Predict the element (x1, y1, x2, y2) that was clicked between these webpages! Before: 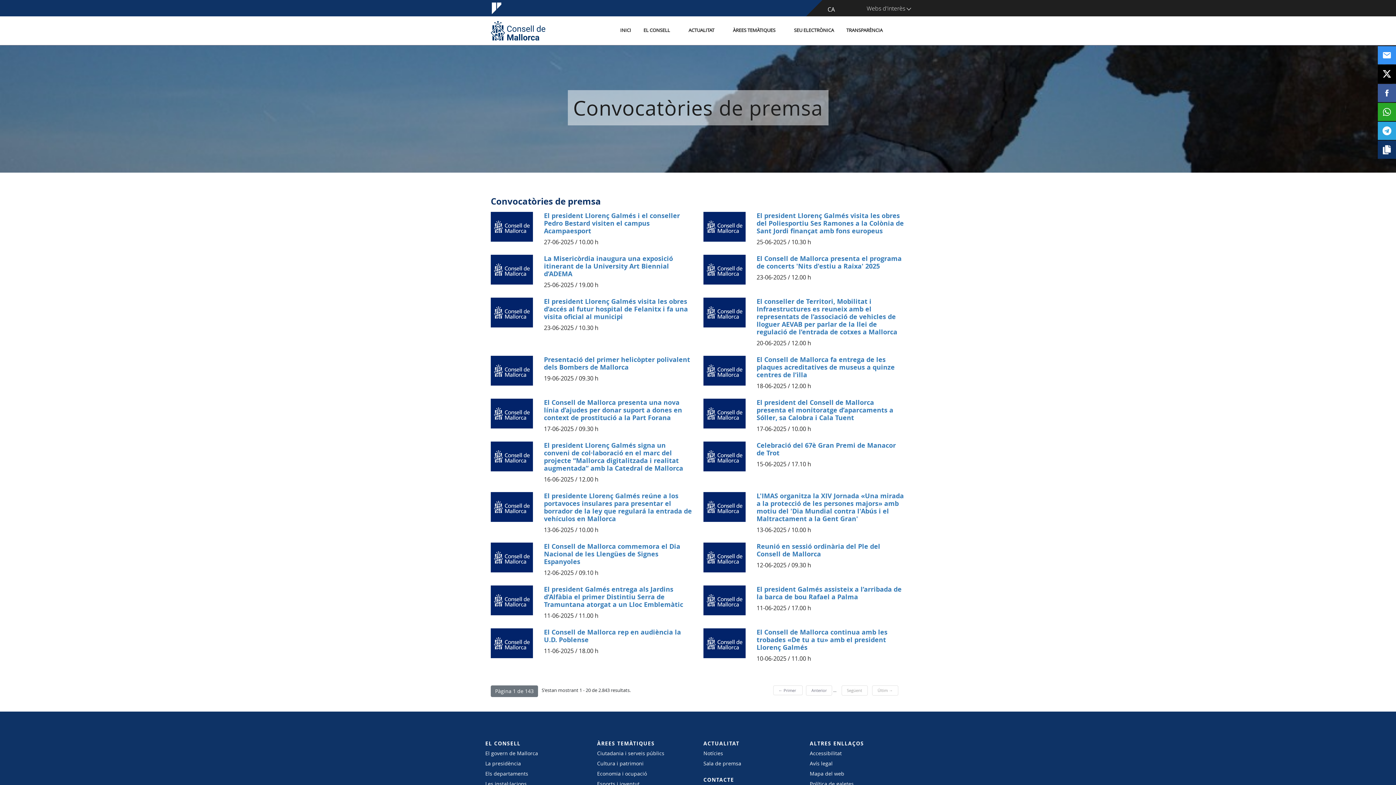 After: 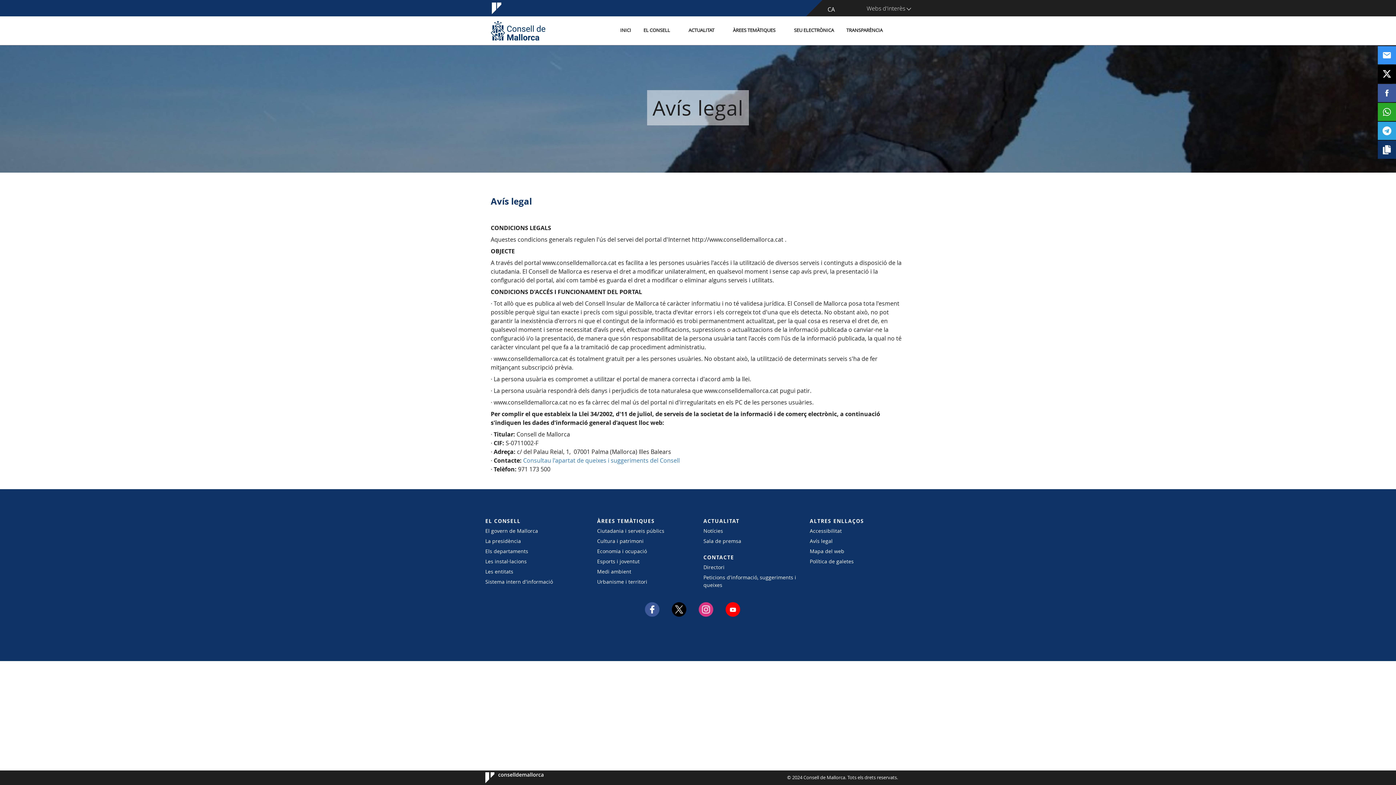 Action: label: Avís legal bbox: (810, 760, 905, 767)